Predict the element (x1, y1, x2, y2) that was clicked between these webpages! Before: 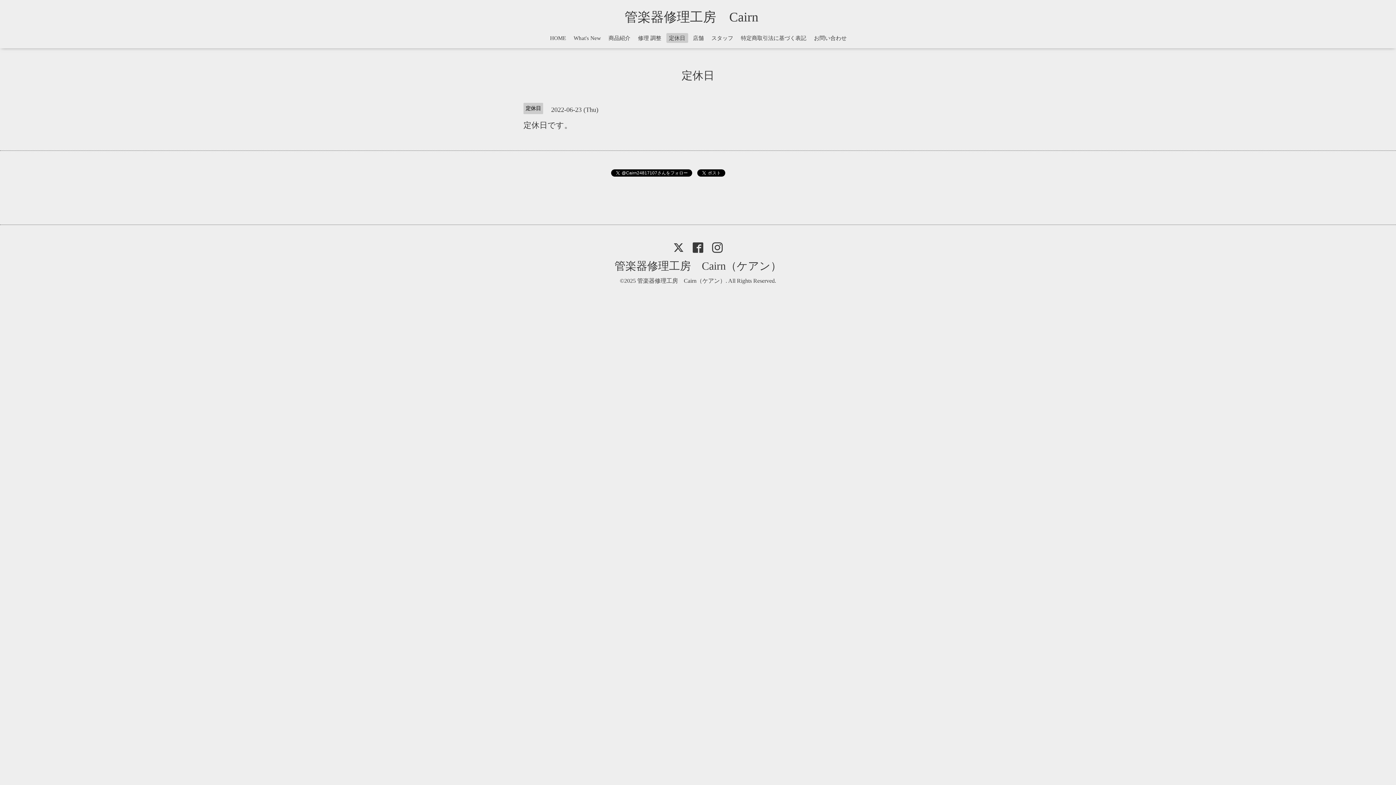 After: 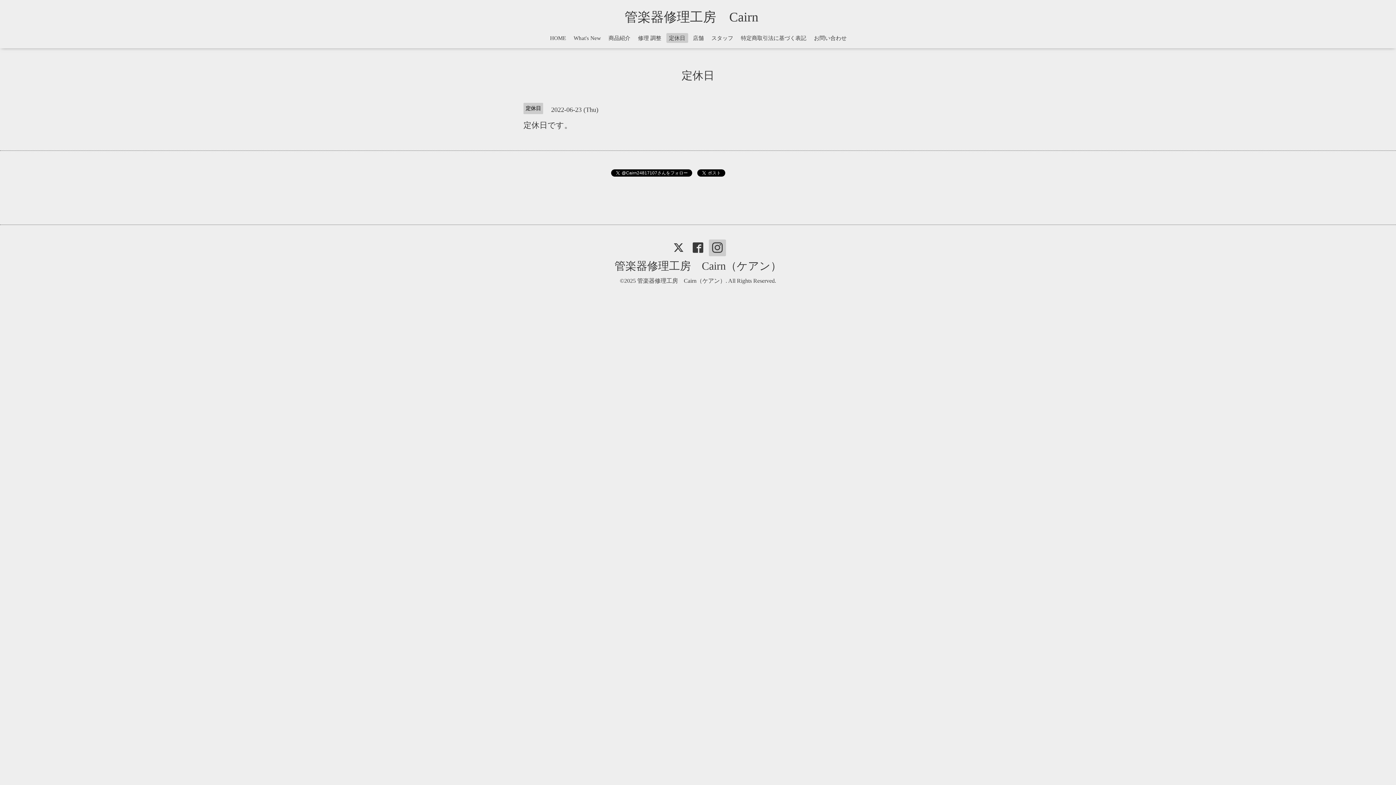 Action: bbox: (709, 239, 726, 256)